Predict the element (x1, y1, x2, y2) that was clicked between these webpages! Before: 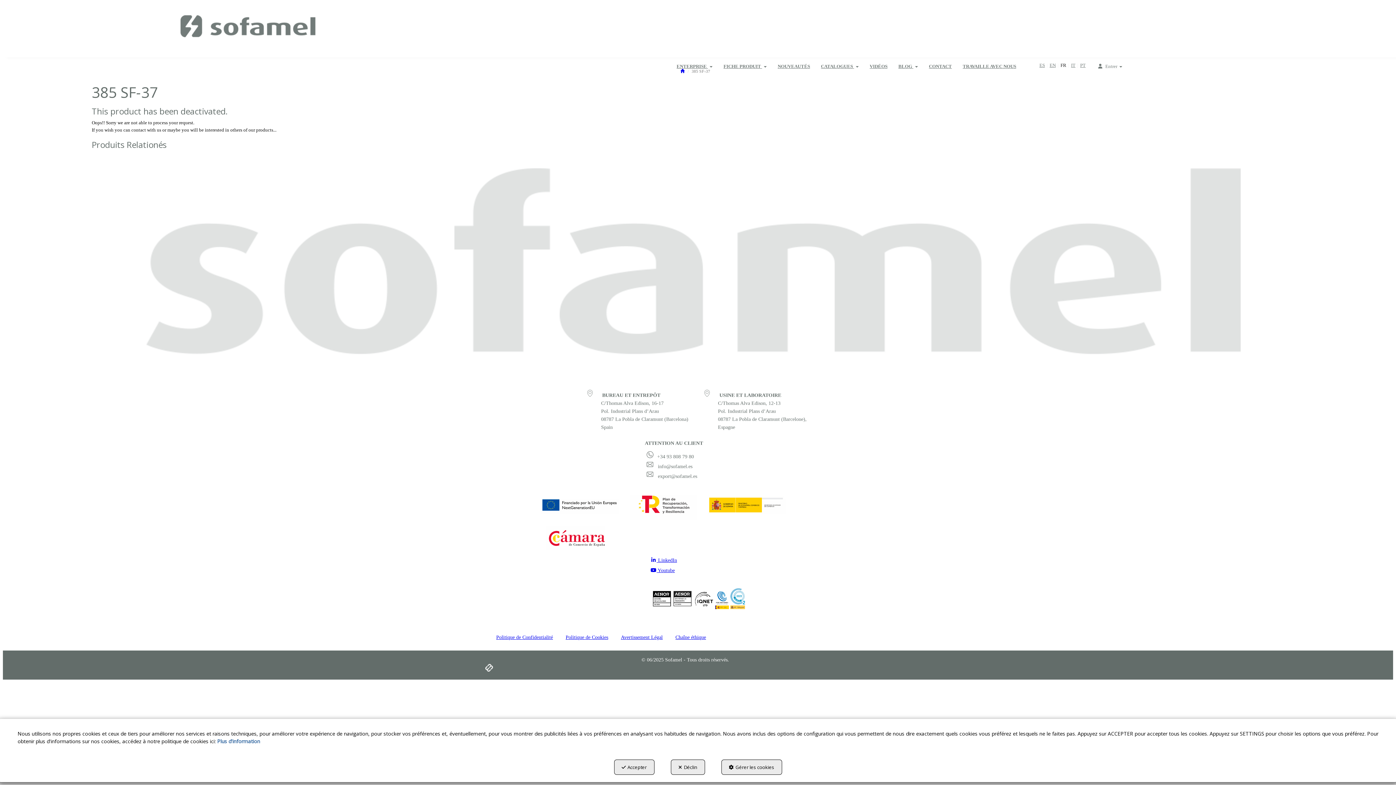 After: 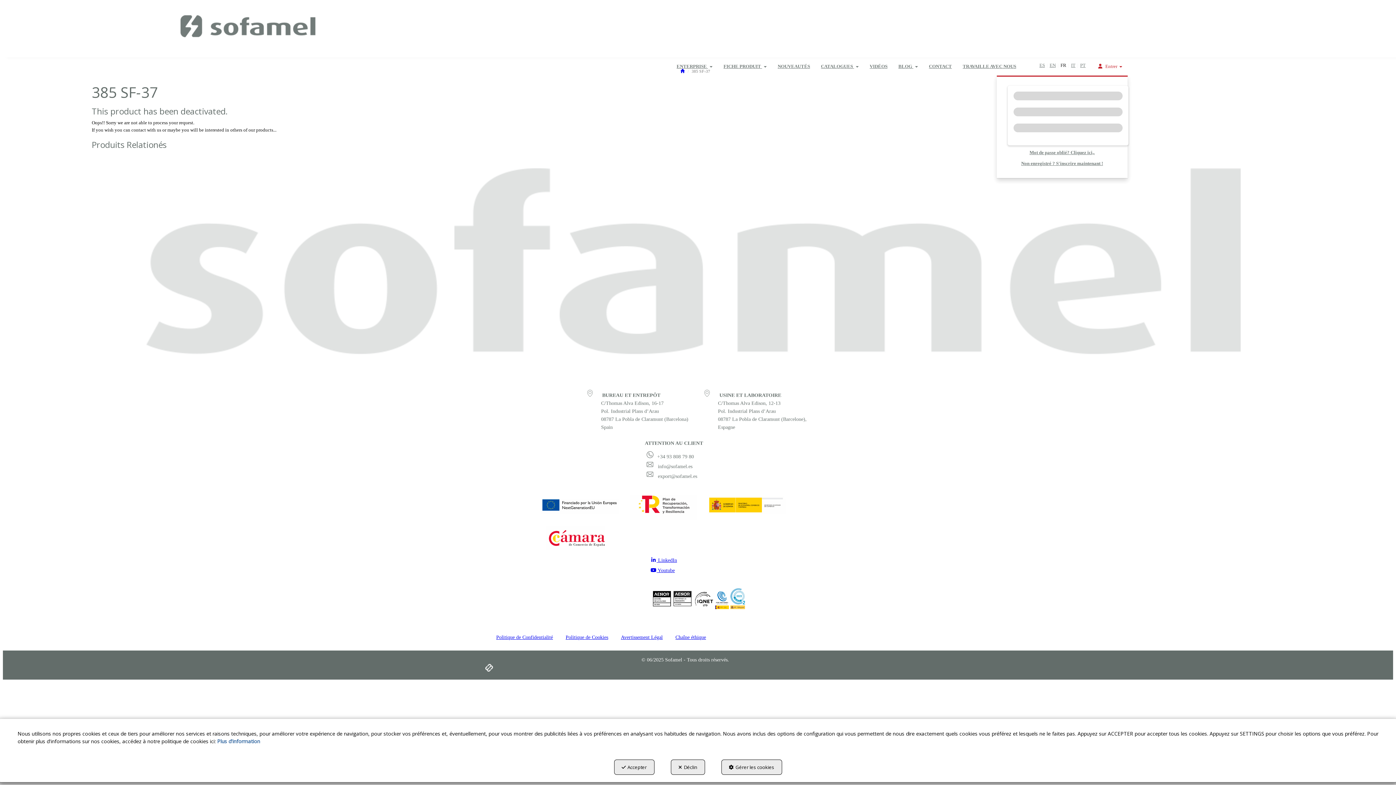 Action: label: Entrer bbox: (1092, 57, 1127, 75)